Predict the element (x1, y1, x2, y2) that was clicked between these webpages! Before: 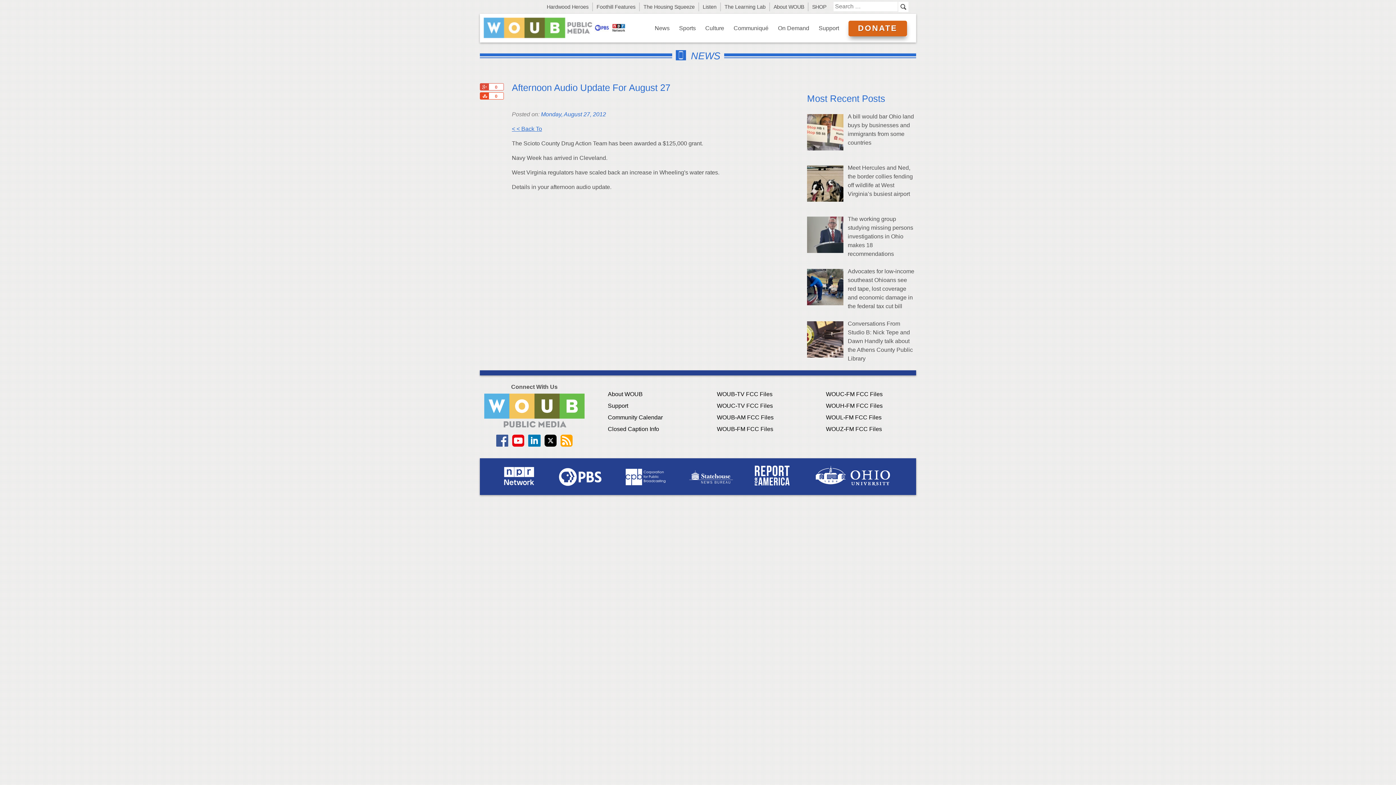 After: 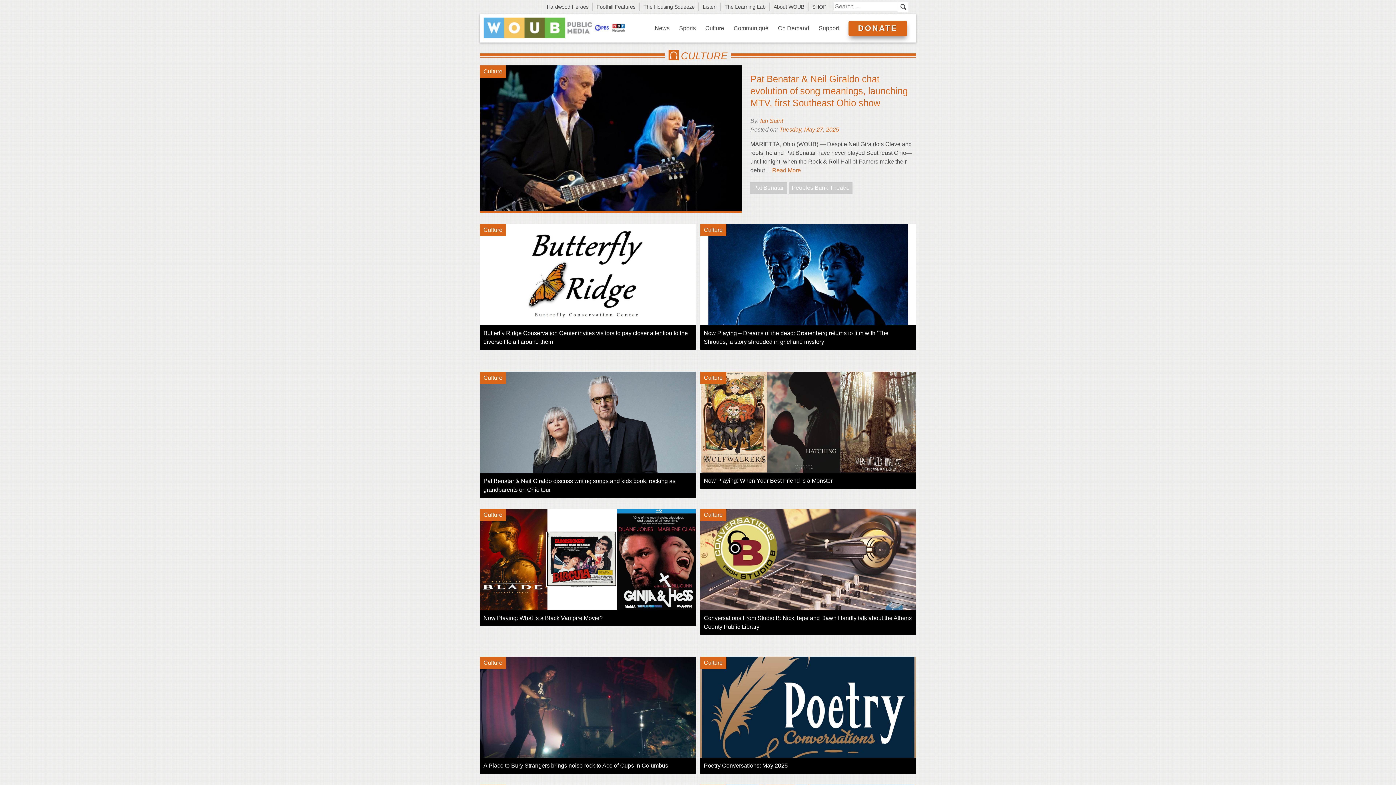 Action: bbox: (700, 13, 729, 42) label: Culture